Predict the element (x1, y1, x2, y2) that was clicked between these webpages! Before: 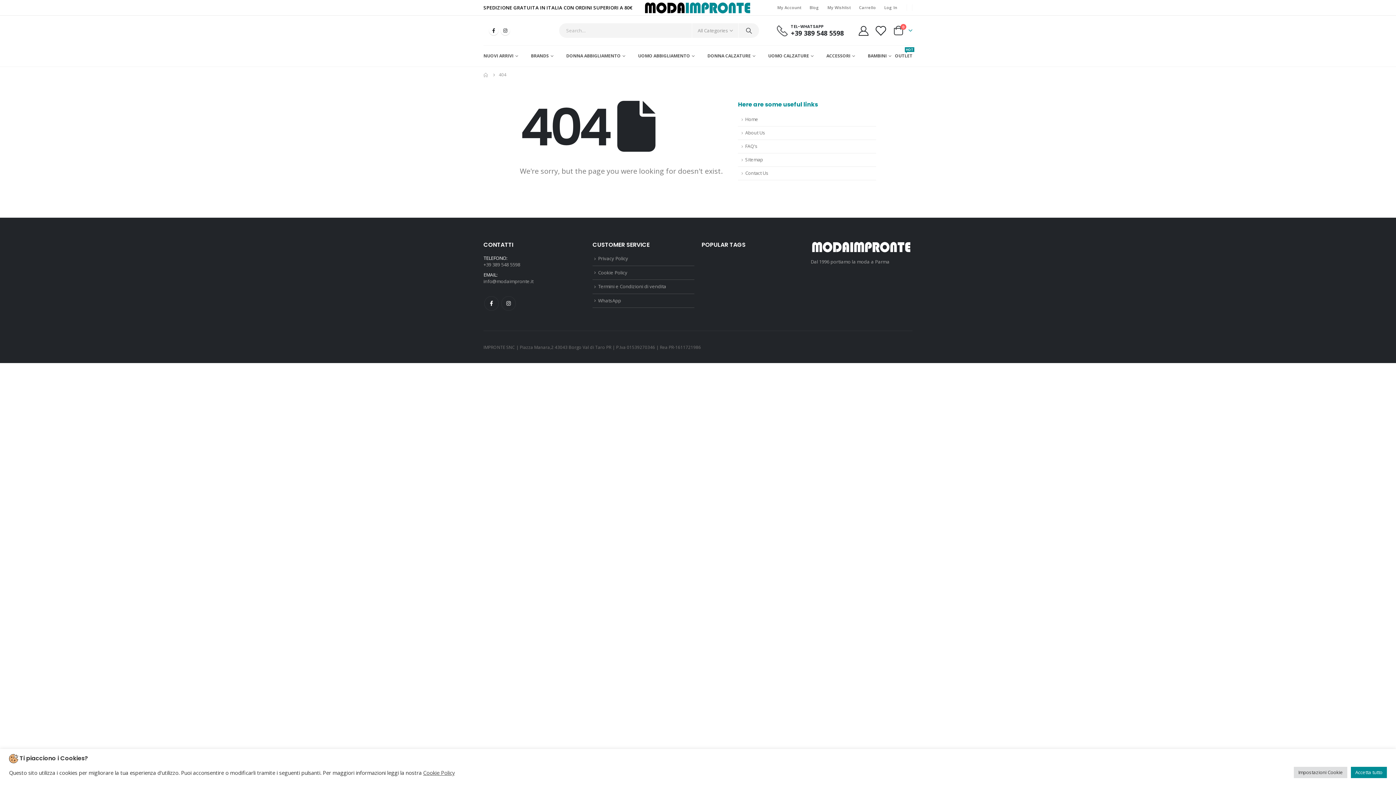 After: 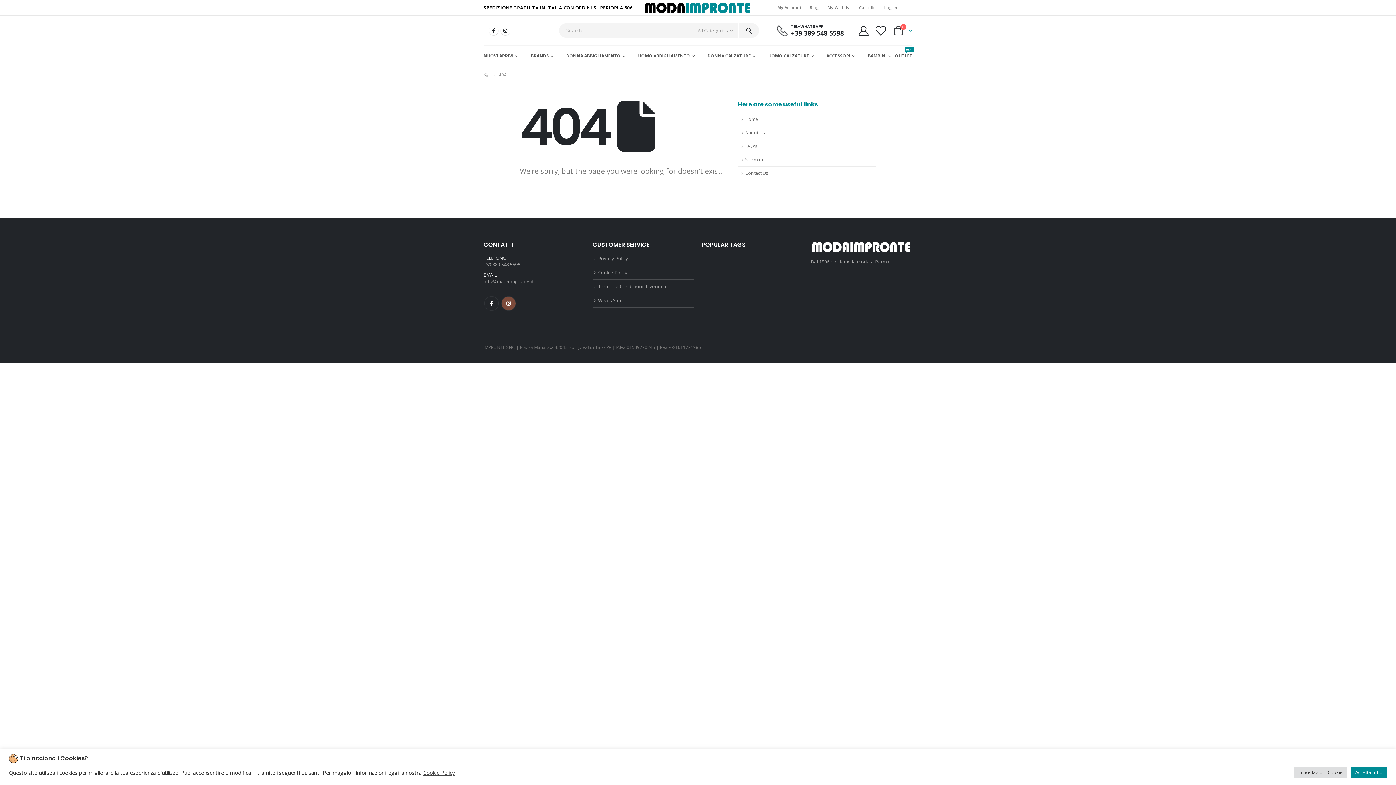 Action: bbox: (501, 296, 516, 310) label: Instagram